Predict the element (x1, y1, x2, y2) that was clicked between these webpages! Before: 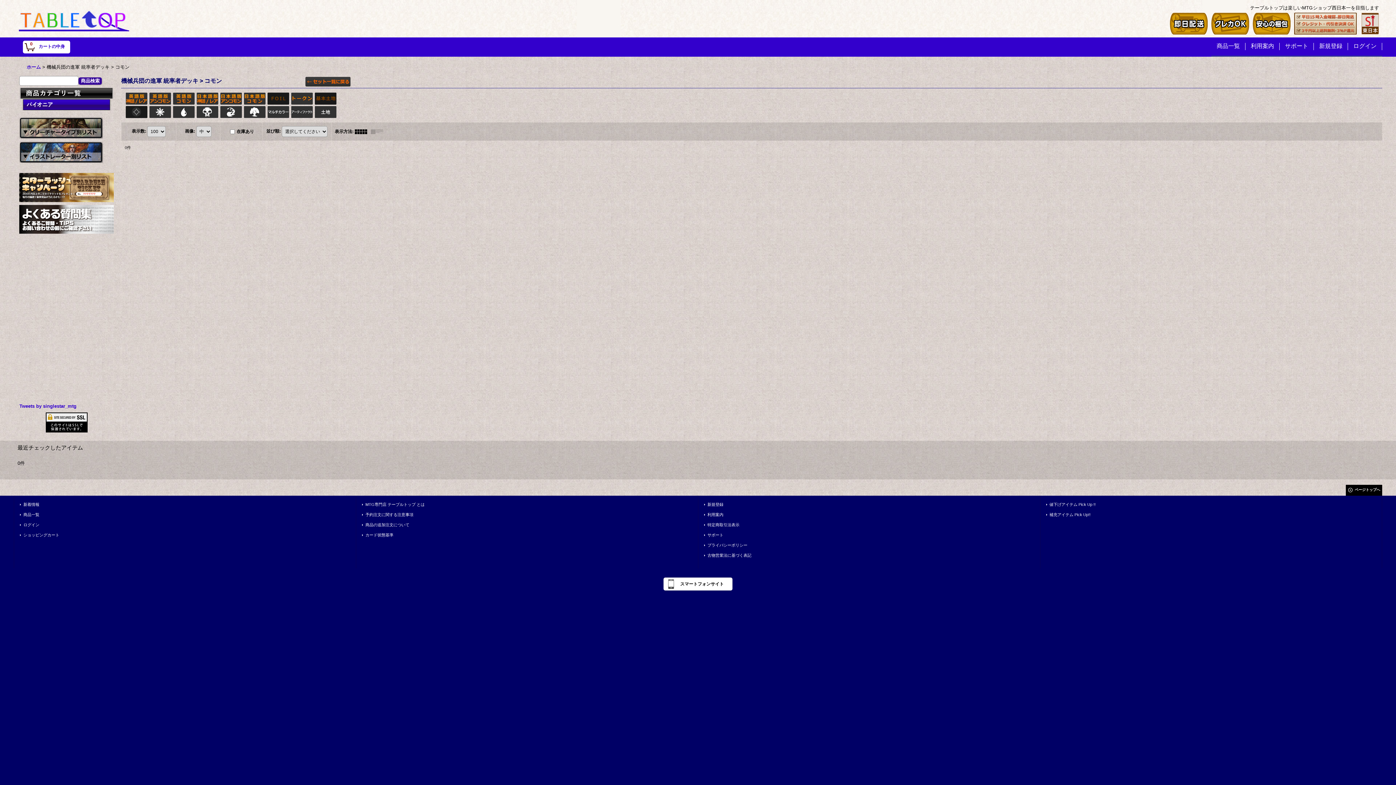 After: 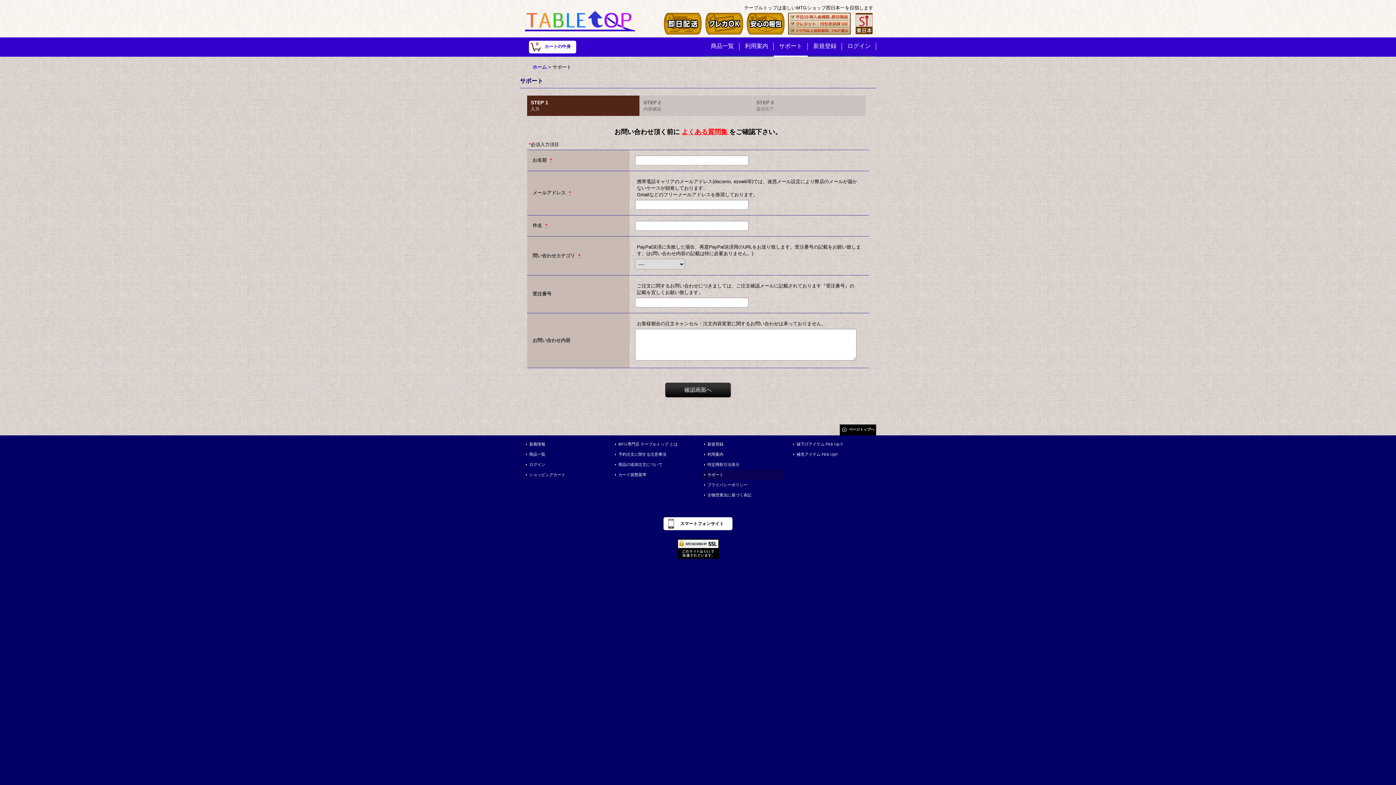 Action: label: サポート bbox: (1279, 37, 1314, 56)